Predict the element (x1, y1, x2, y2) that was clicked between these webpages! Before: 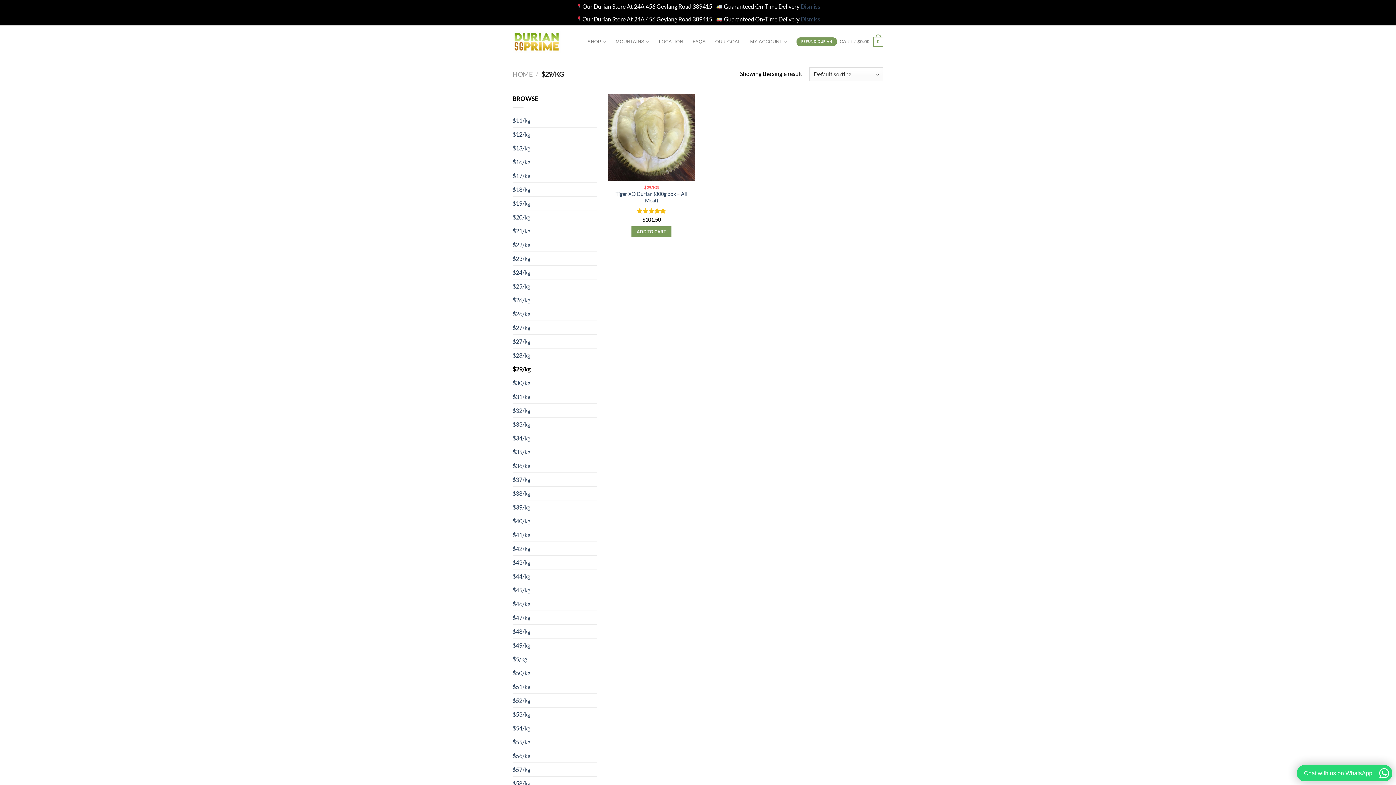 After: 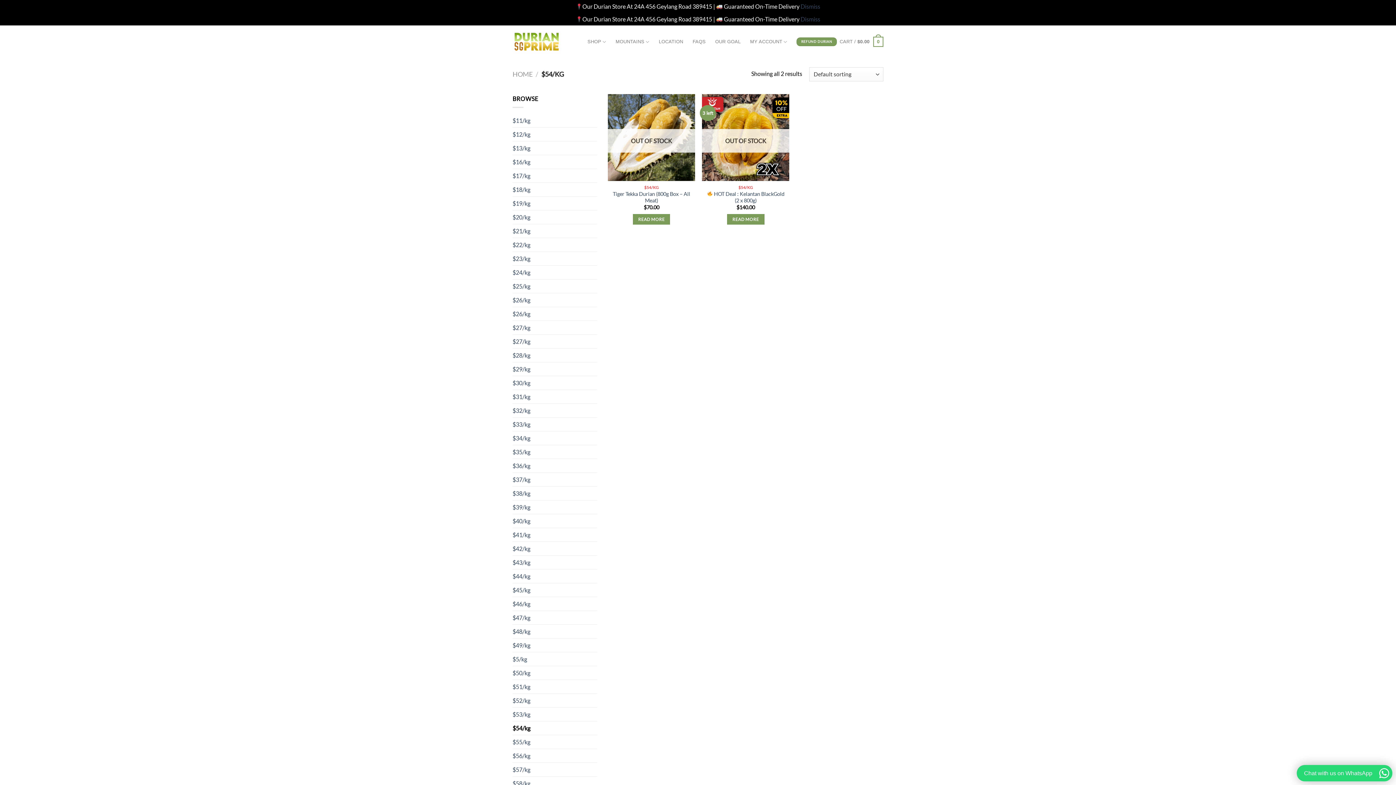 Action: bbox: (512, 721, 597, 735) label: $54/kg